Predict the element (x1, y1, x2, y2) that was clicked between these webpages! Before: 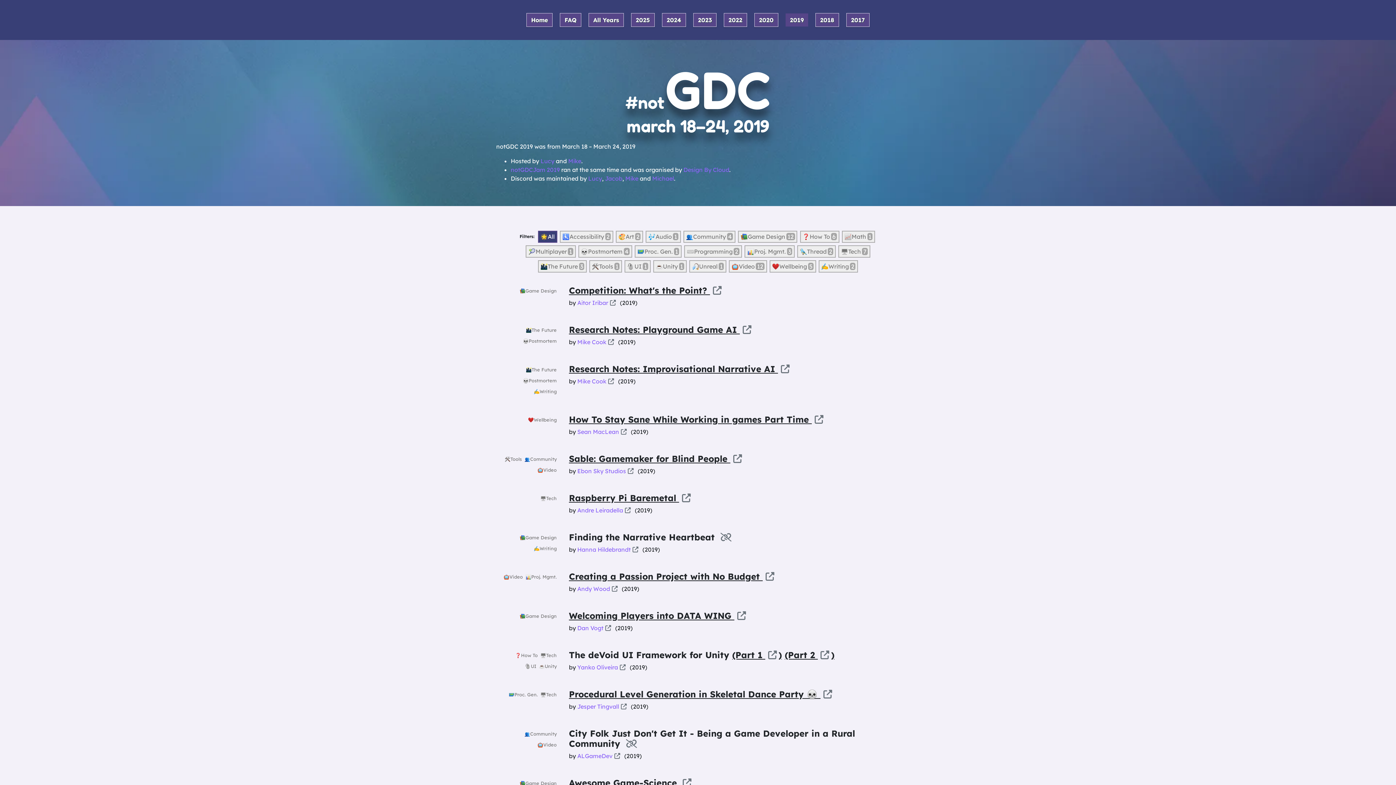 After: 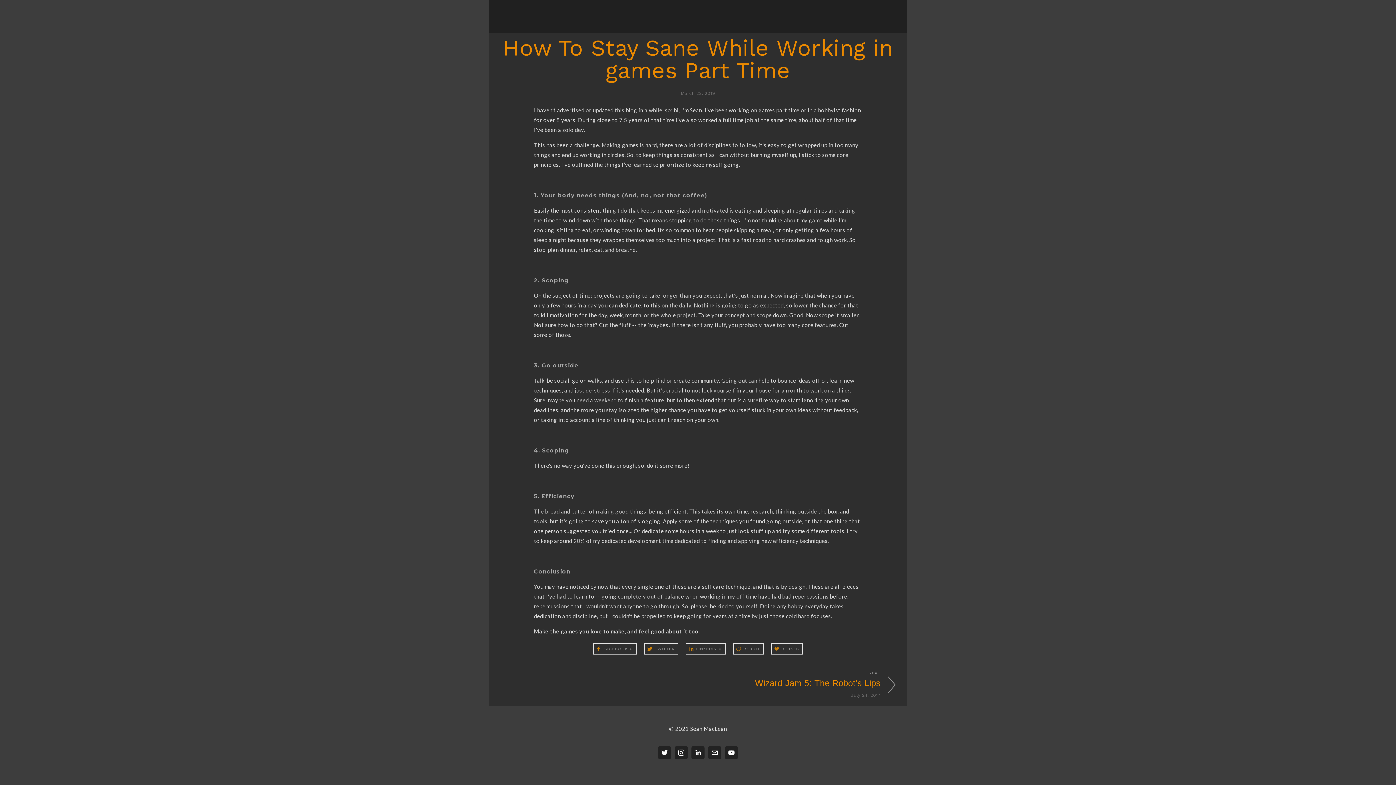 Action: label: Competition: What's the Point?  bbox: (569, 285, 894, 295)